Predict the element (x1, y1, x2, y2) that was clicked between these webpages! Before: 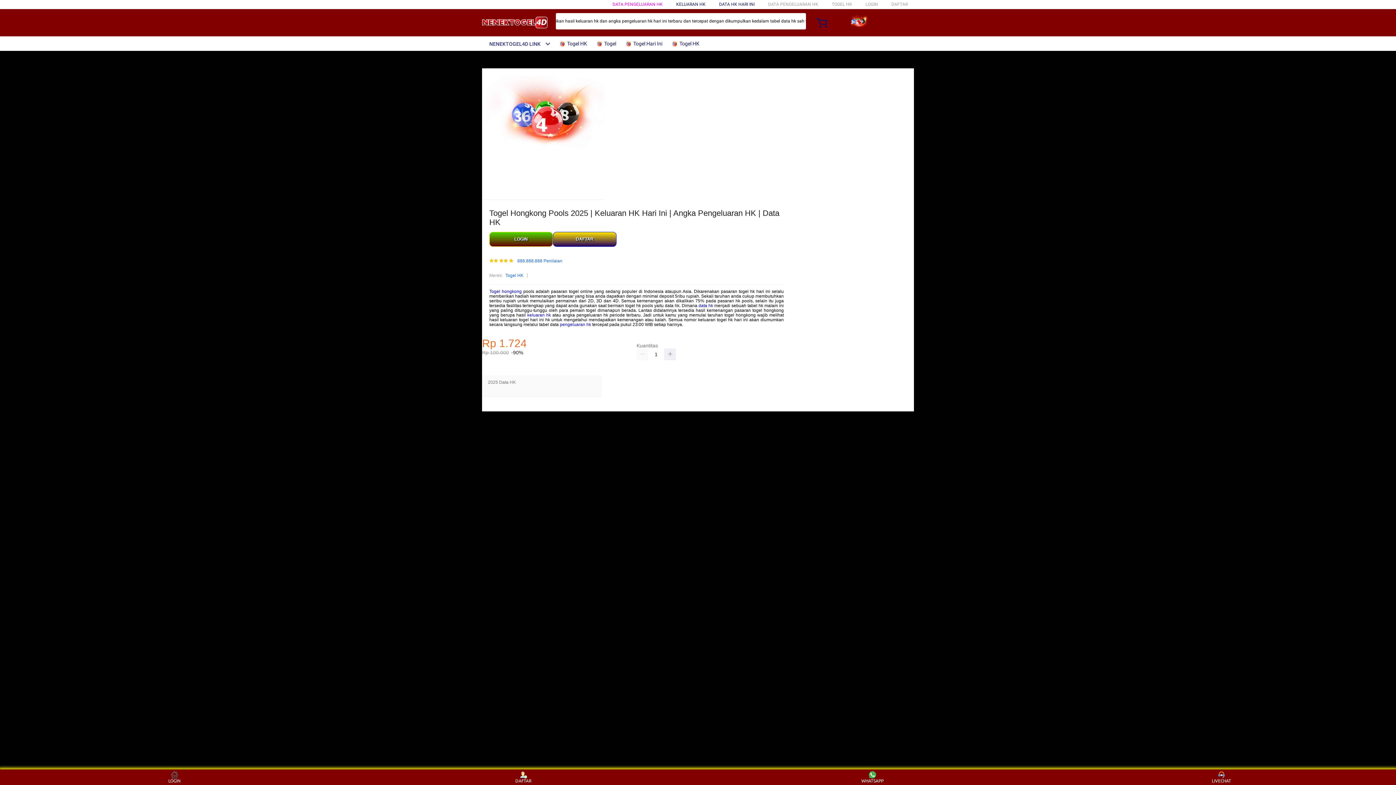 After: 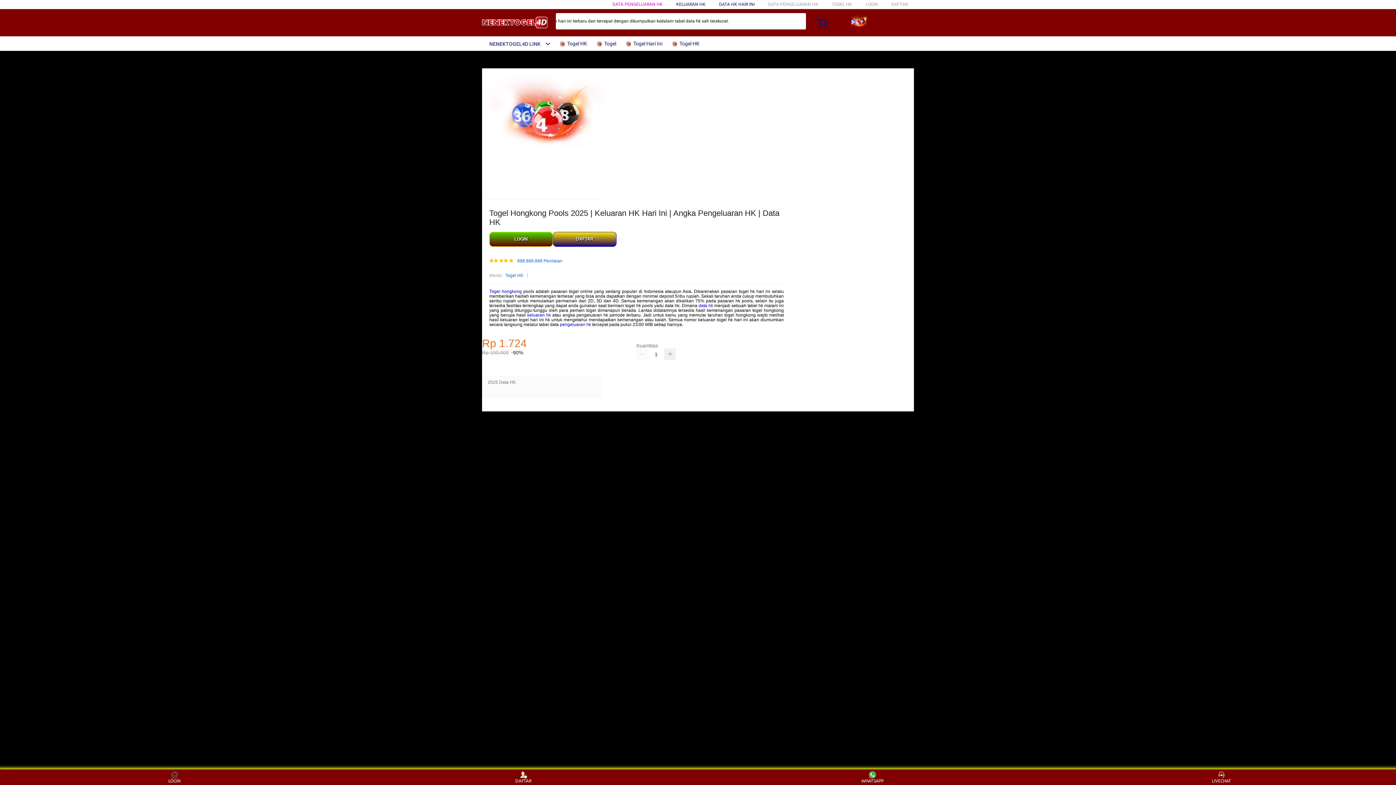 Action: label: data hk bbox: (698, 303, 713, 308)